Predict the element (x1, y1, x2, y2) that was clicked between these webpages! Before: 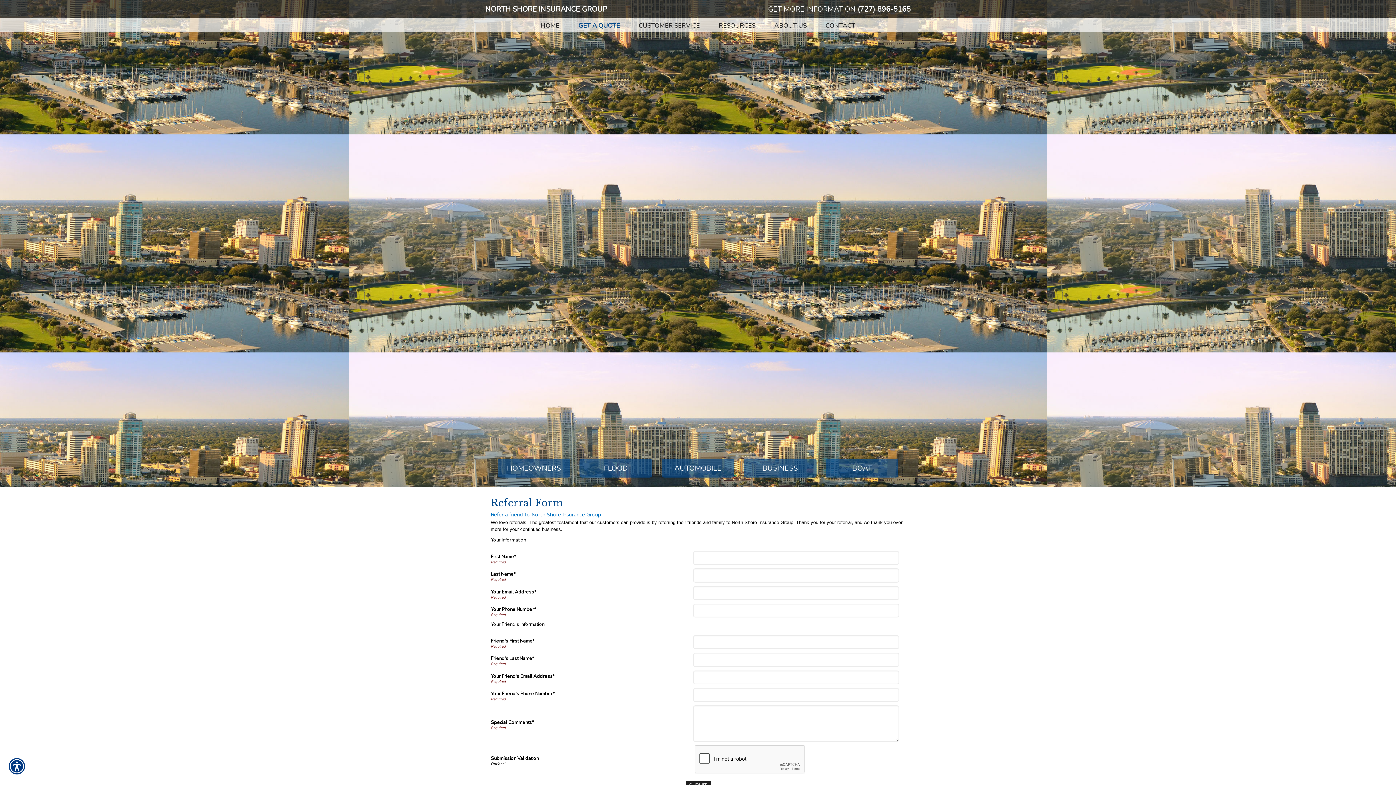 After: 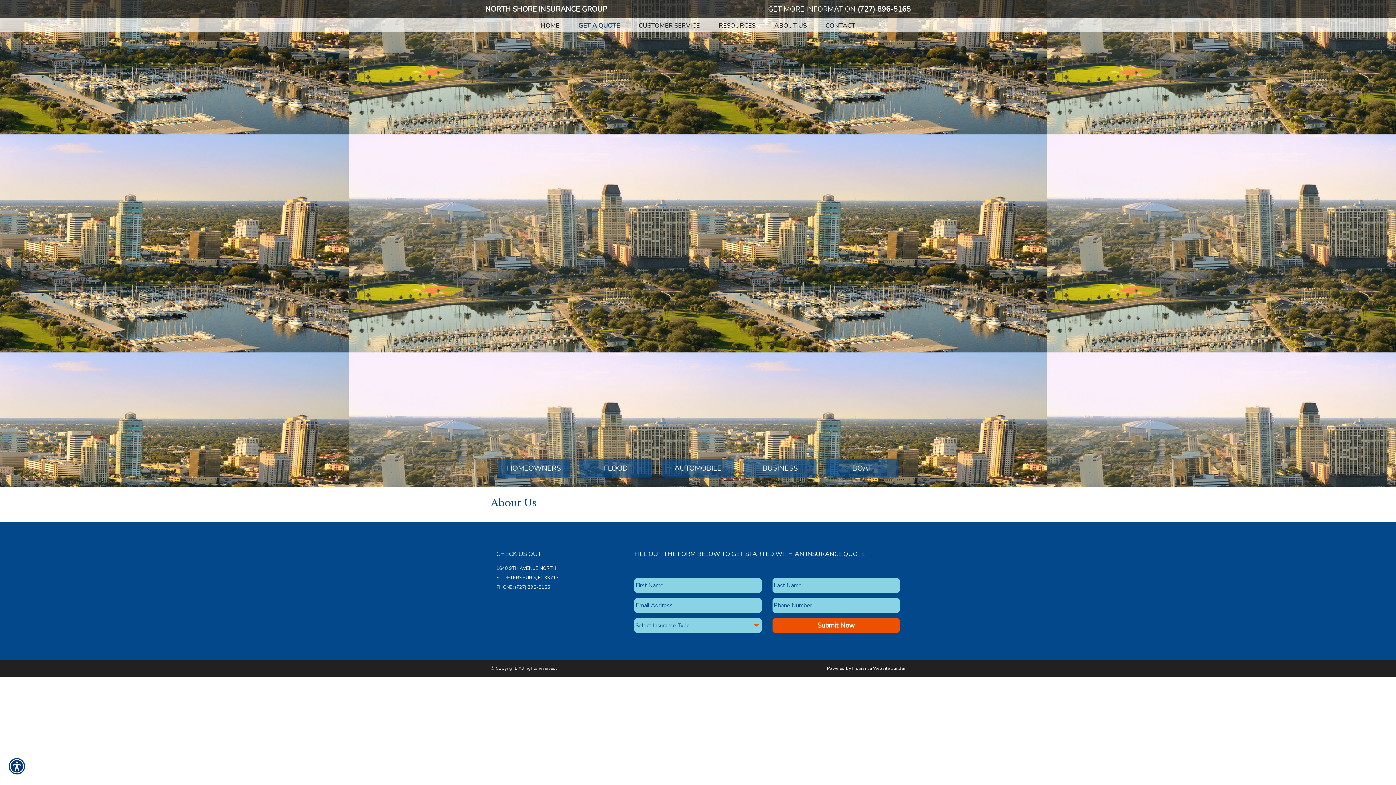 Action: label: ABOUT US bbox: (765, 20, 816, 30)